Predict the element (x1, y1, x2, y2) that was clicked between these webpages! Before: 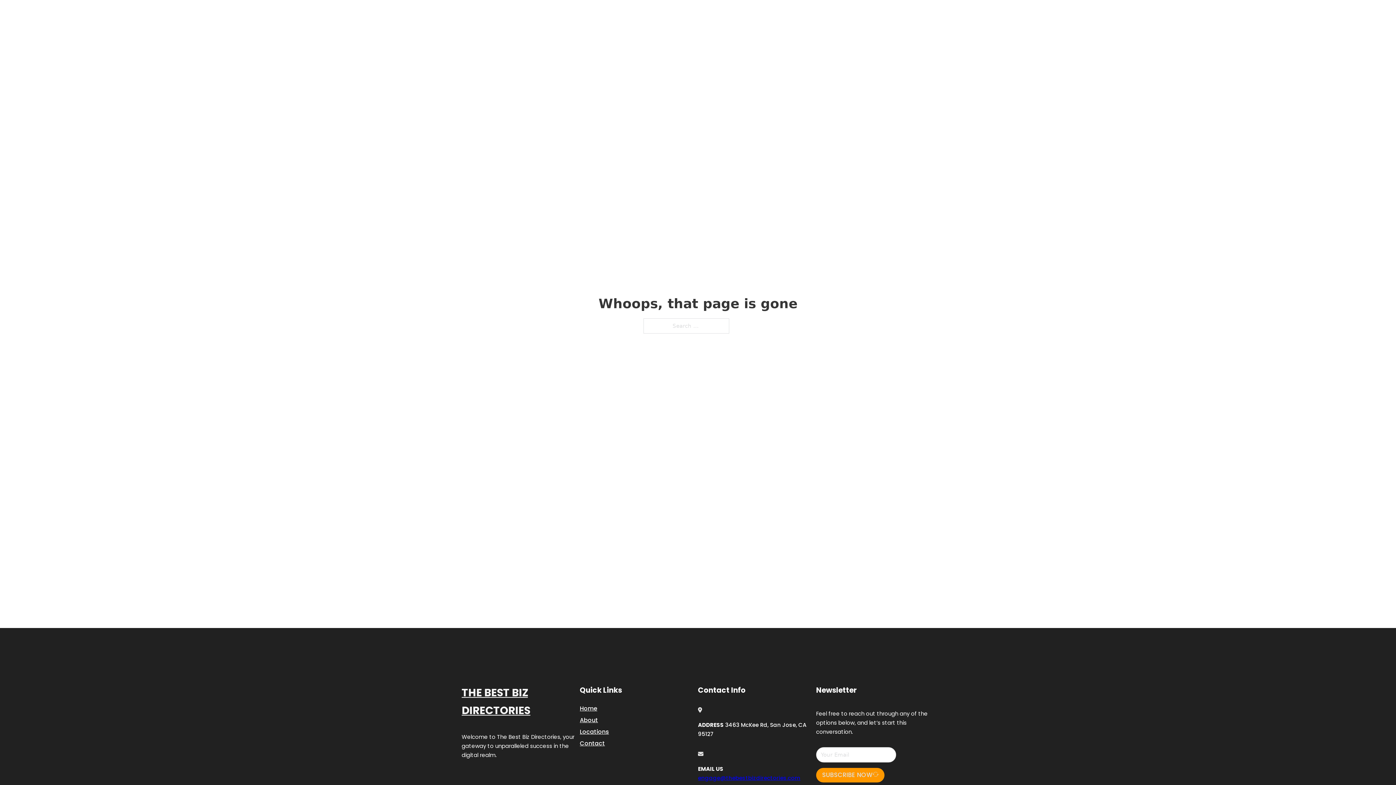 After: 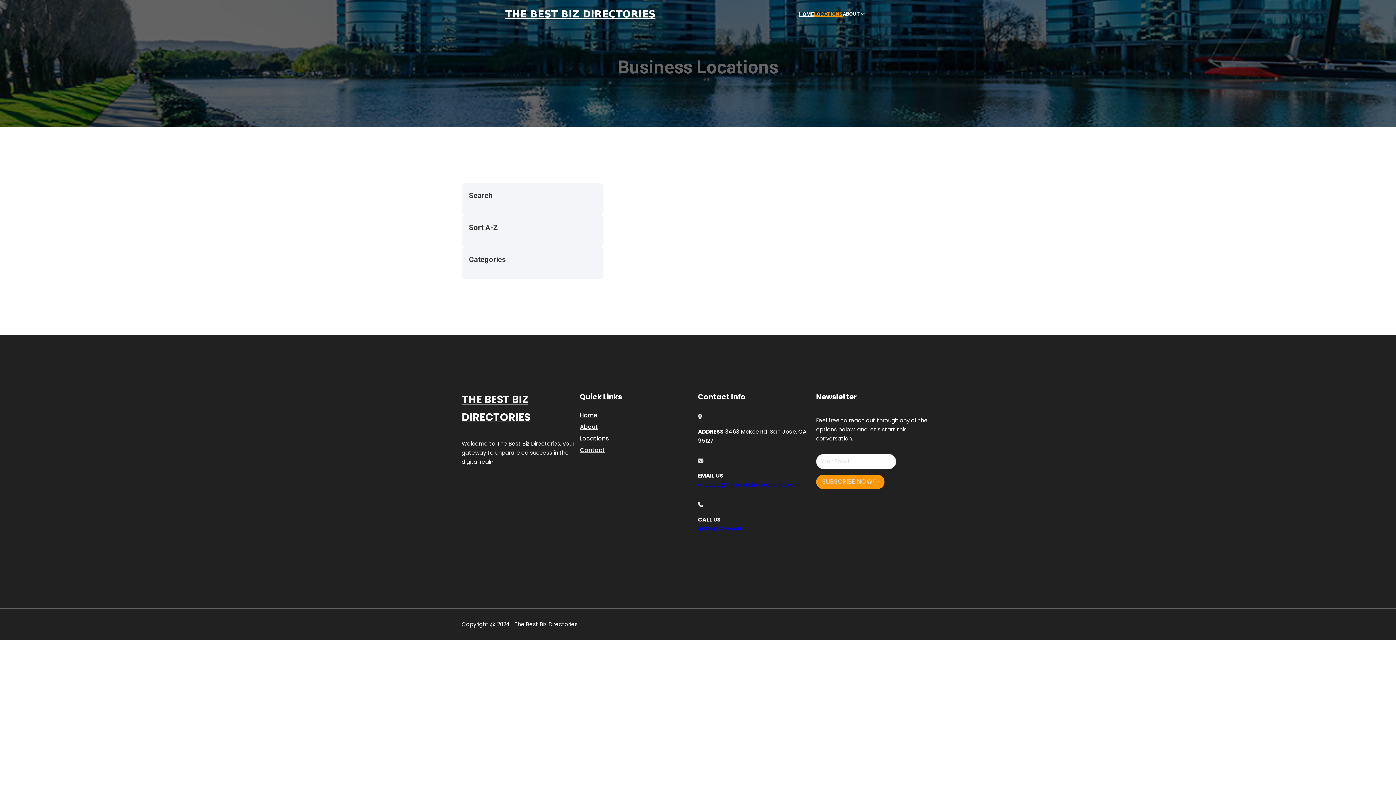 Action: label: Locations bbox: (580, 727, 609, 736)